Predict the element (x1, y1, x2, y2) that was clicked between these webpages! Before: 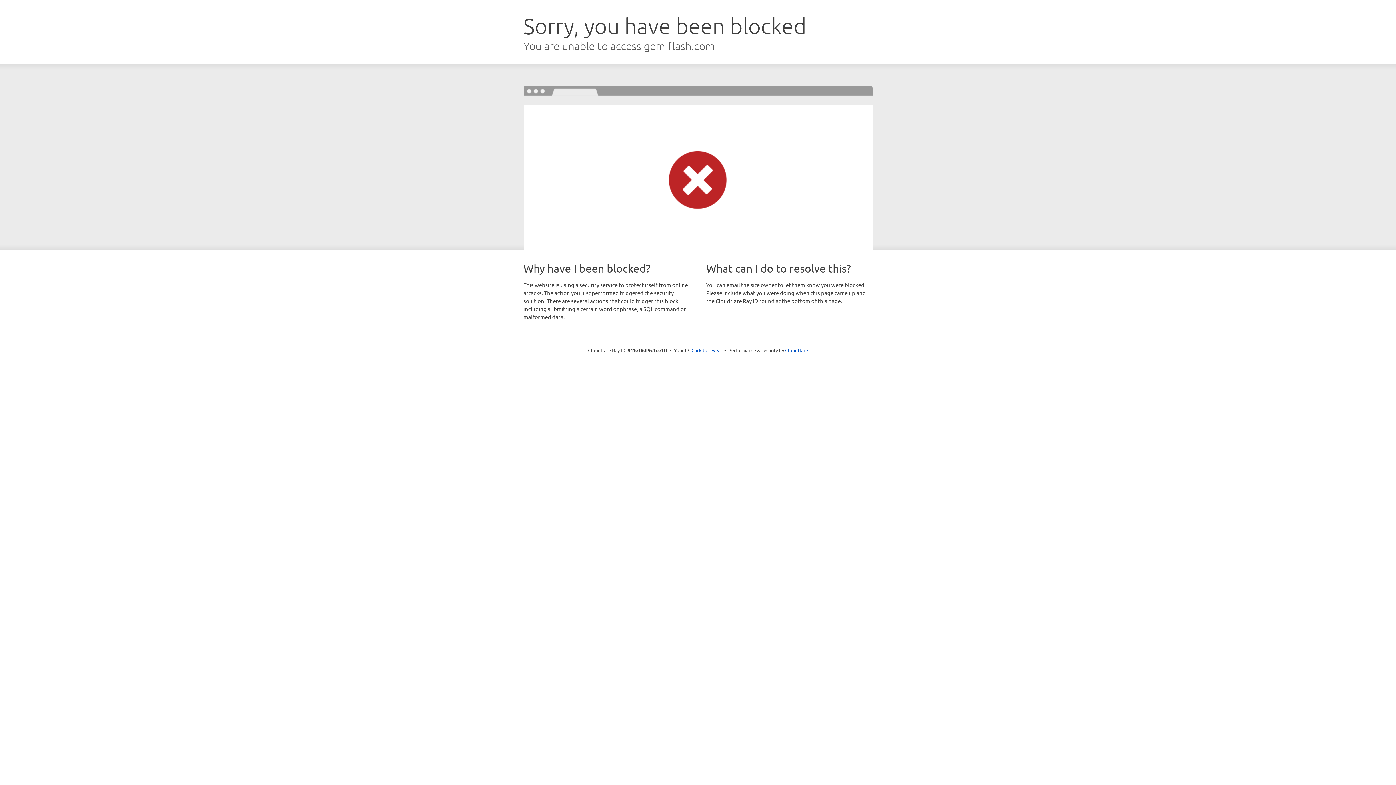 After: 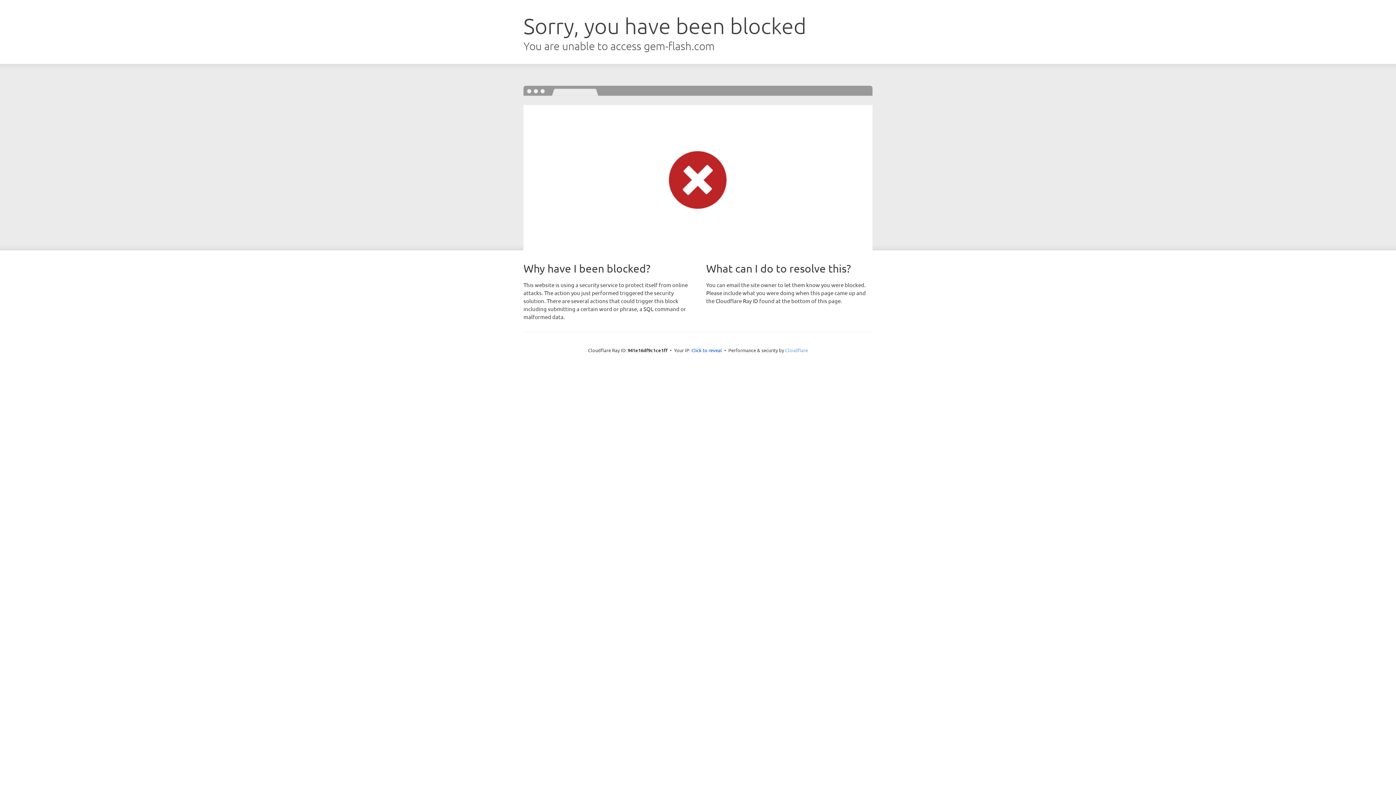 Action: bbox: (785, 347, 808, 353) label: Cloudflare